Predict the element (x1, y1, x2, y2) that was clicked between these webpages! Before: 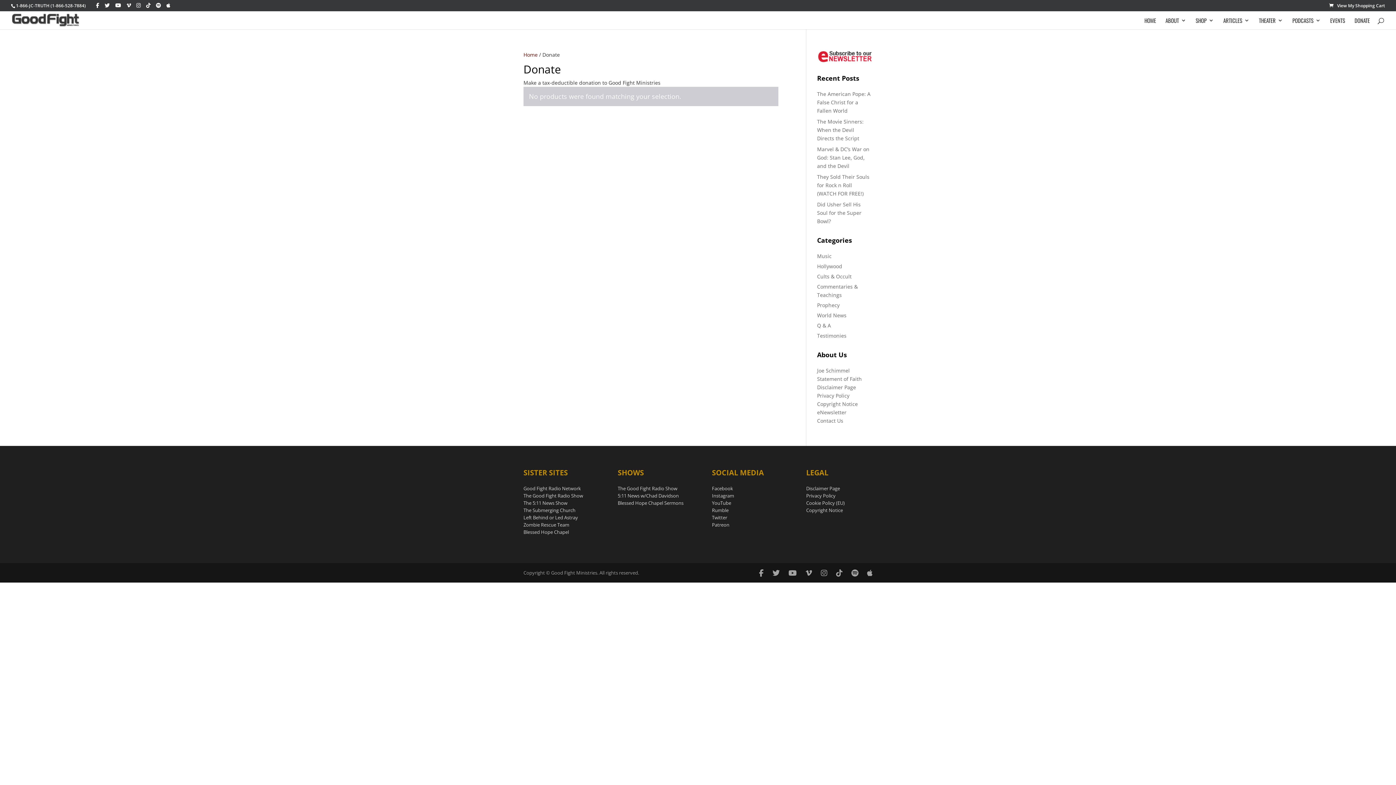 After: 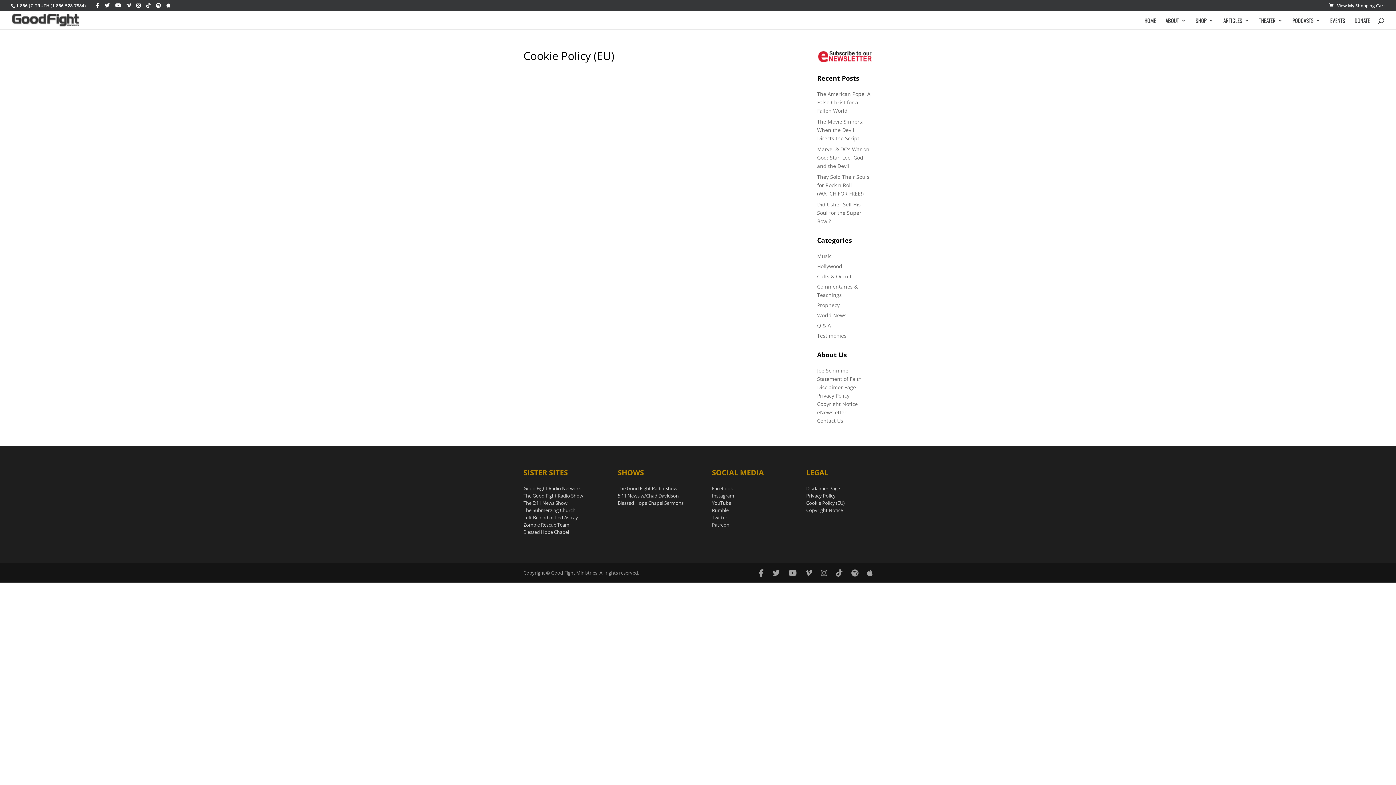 Action: bbox: (806, 499, 844, 506) label: Cookie Policy (EU)